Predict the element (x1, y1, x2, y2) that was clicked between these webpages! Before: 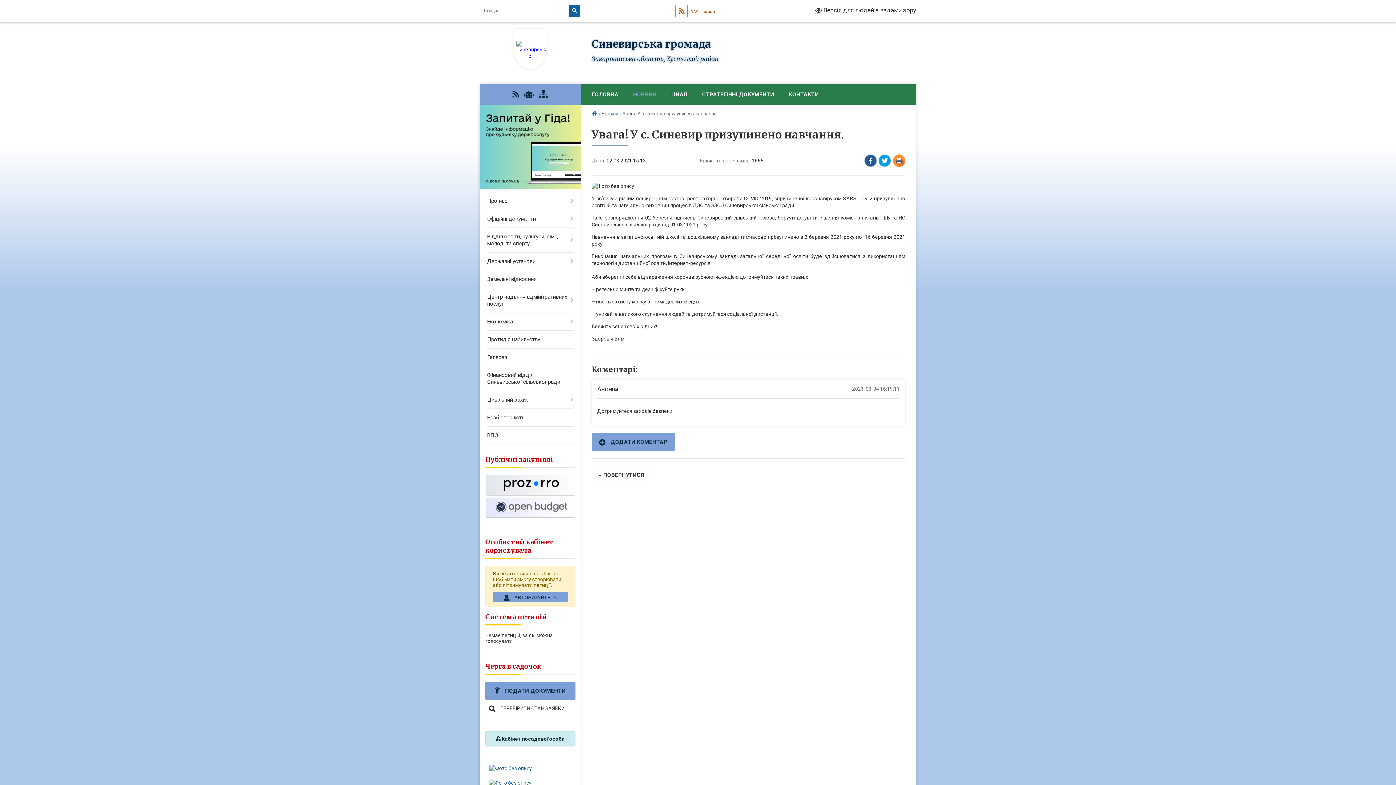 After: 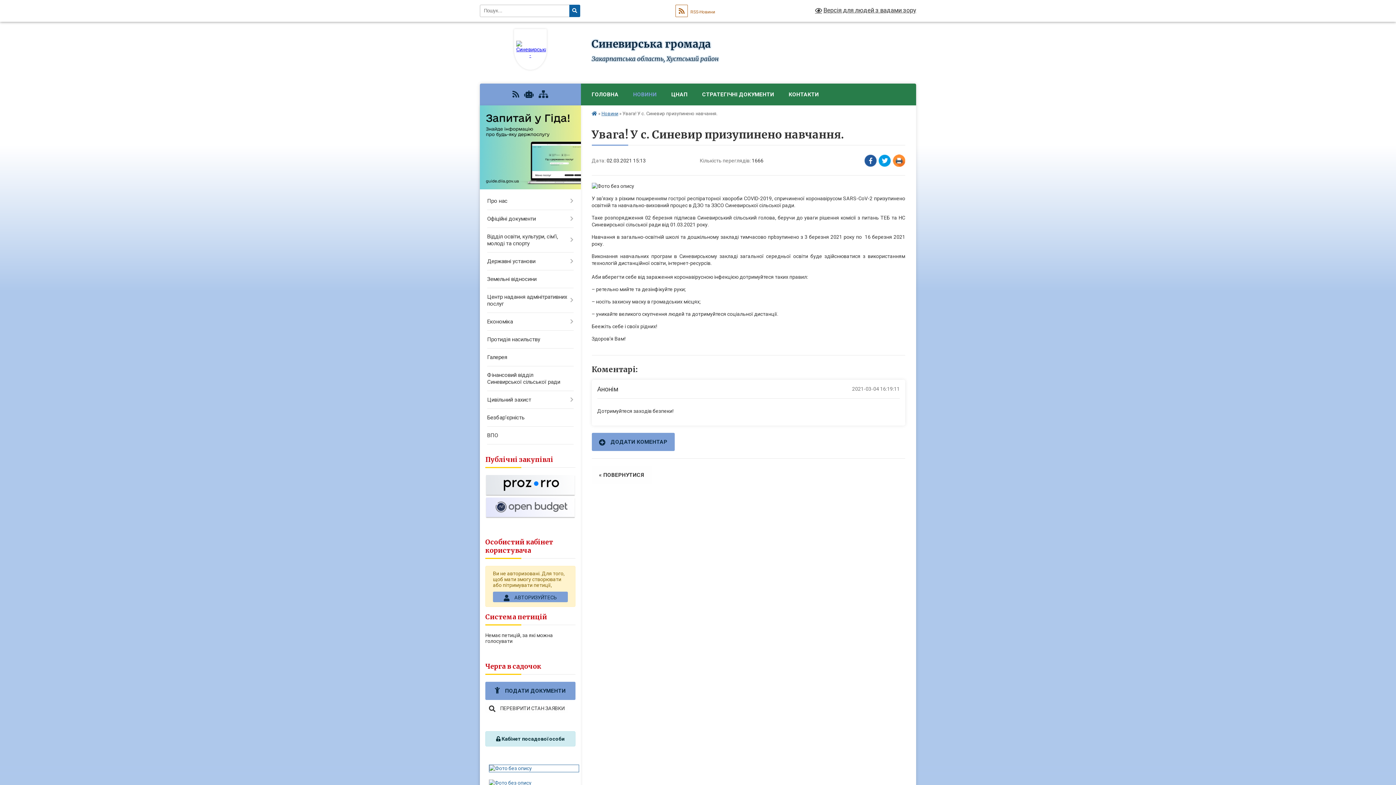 Action: bbox: (512, 90, 519, 98)